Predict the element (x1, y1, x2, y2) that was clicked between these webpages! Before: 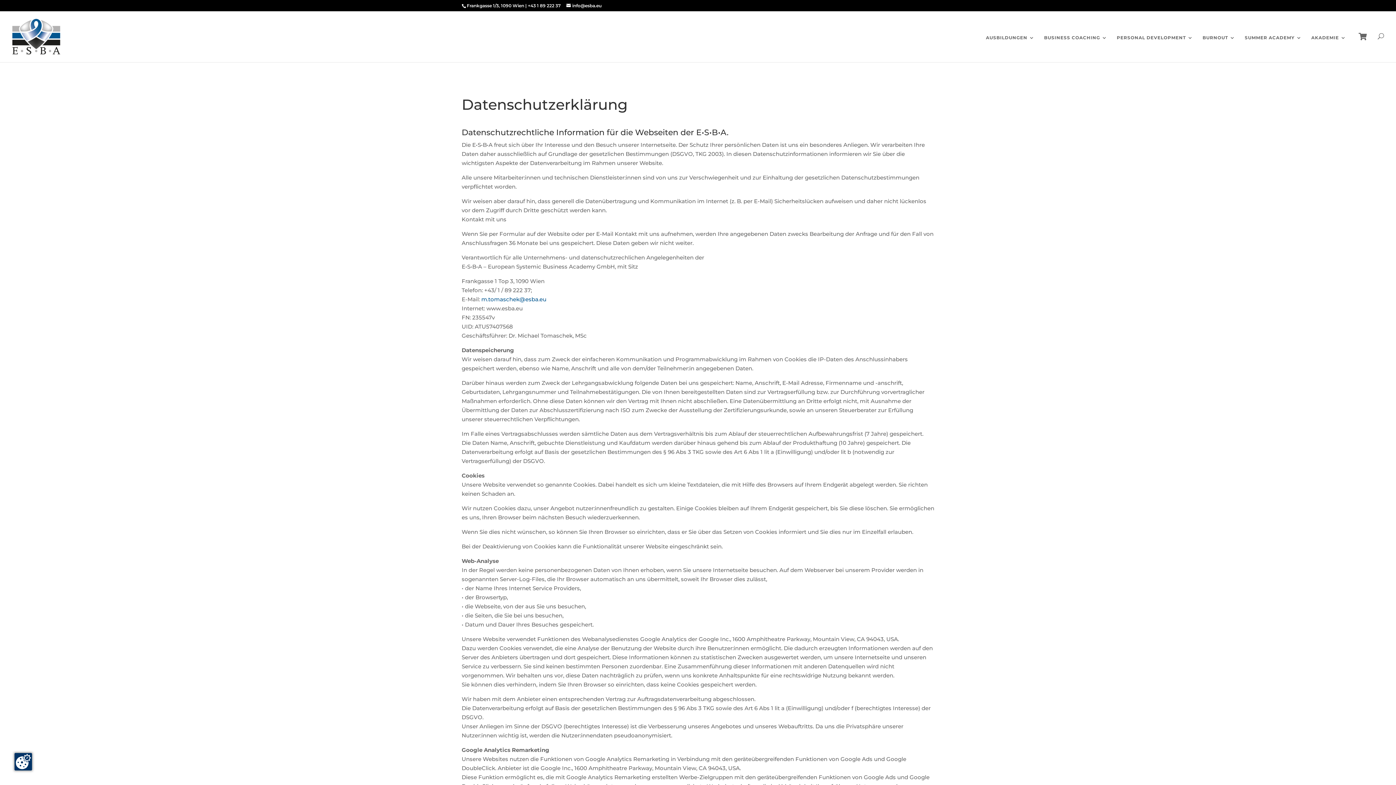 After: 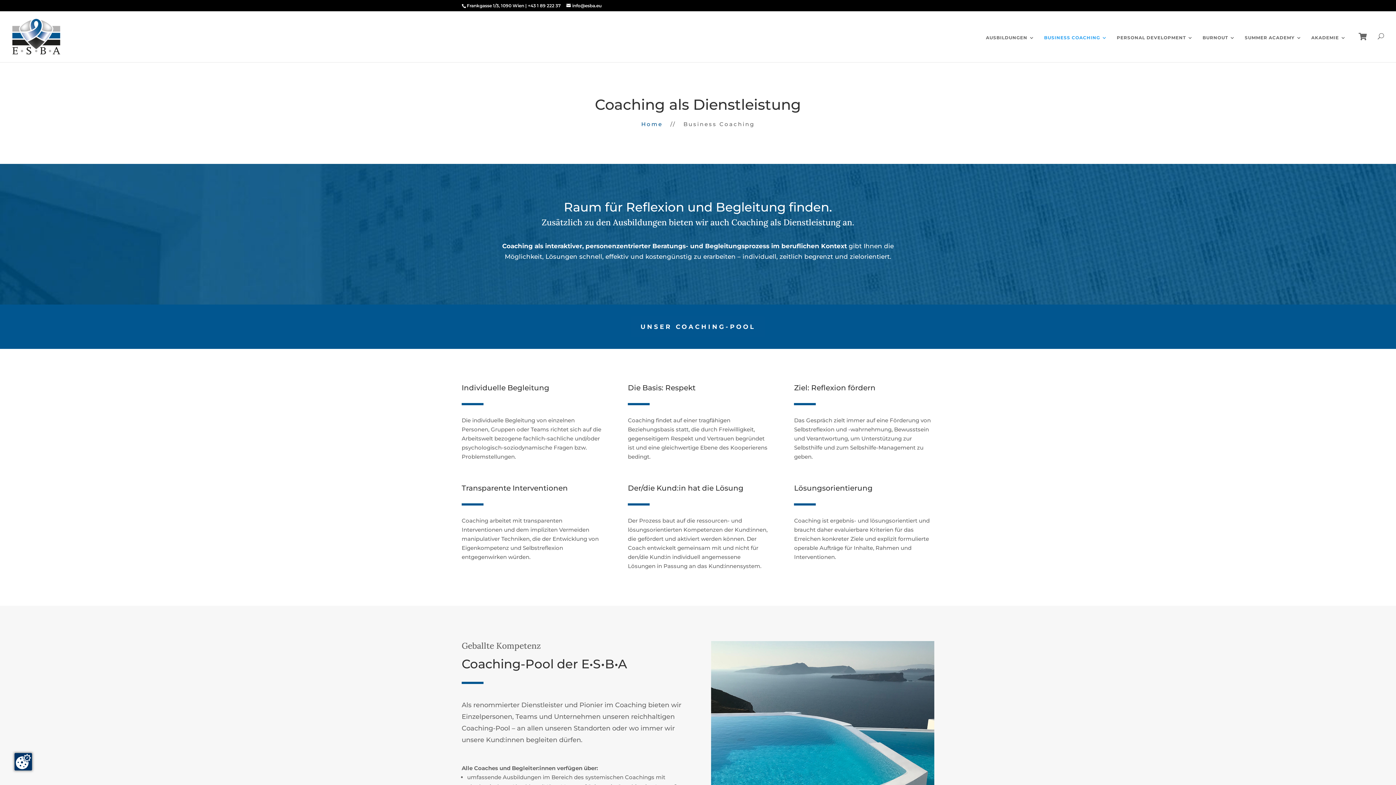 Action: bbox: (1044, 35, 1107, 62) label: BUSINESS COACHING